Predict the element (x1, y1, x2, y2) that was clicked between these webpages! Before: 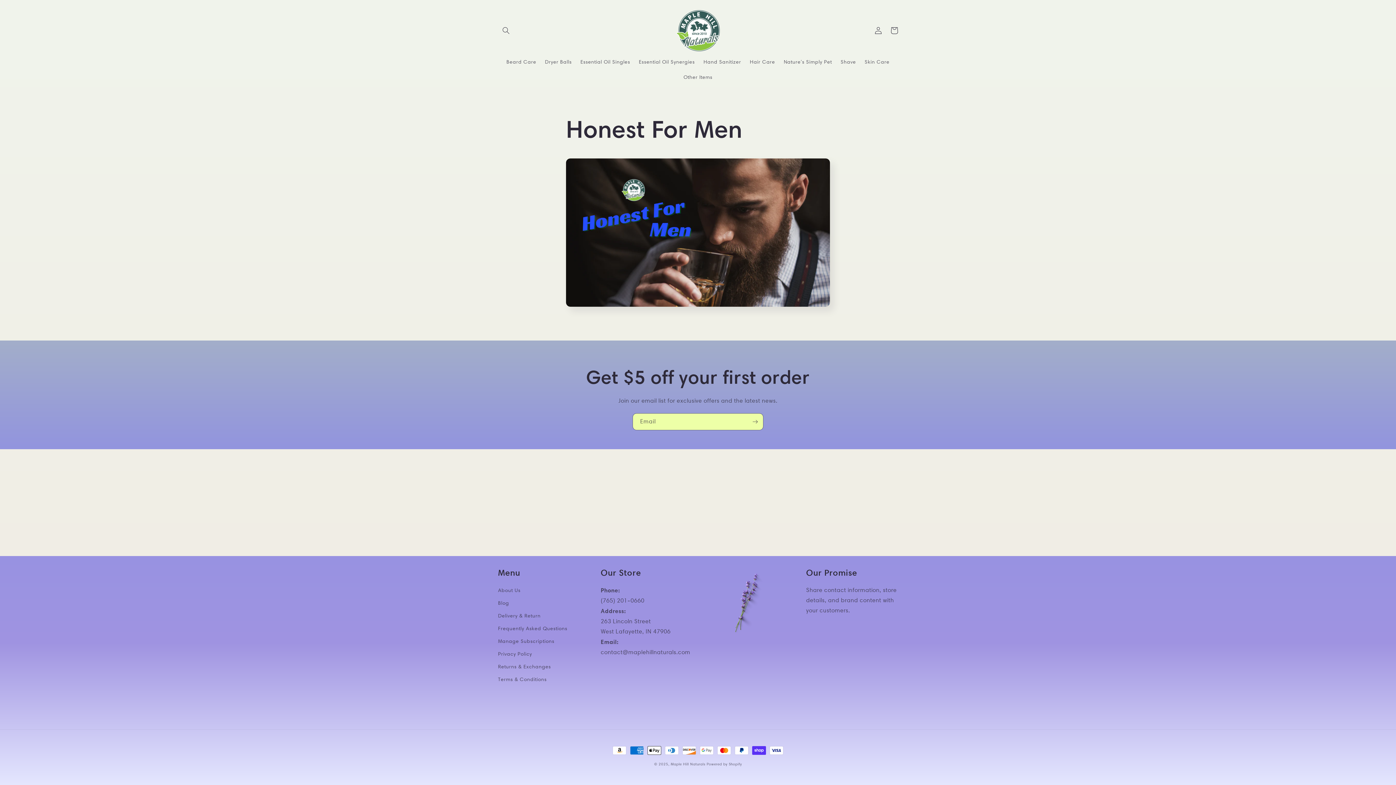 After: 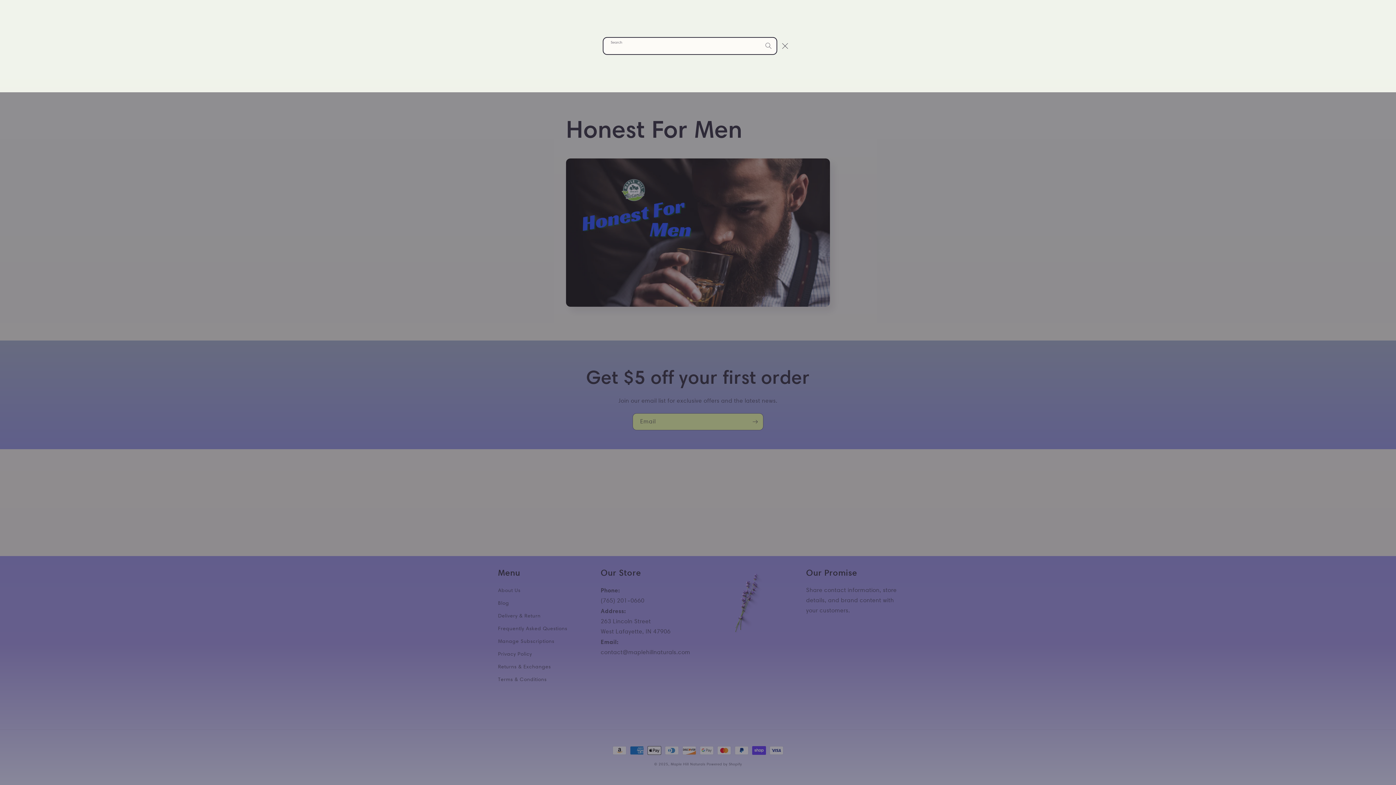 Action: bbox: (498, 22, 514, 38) label: Search